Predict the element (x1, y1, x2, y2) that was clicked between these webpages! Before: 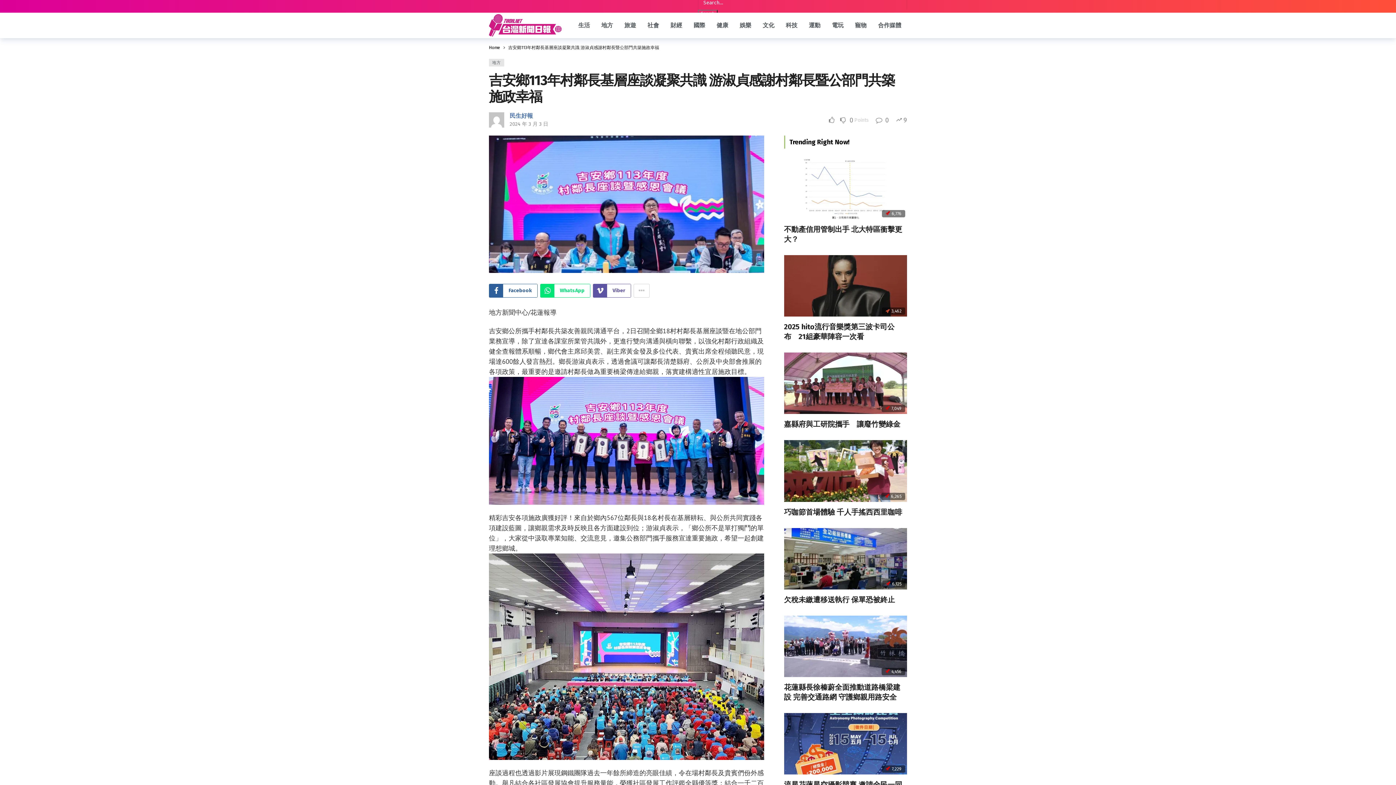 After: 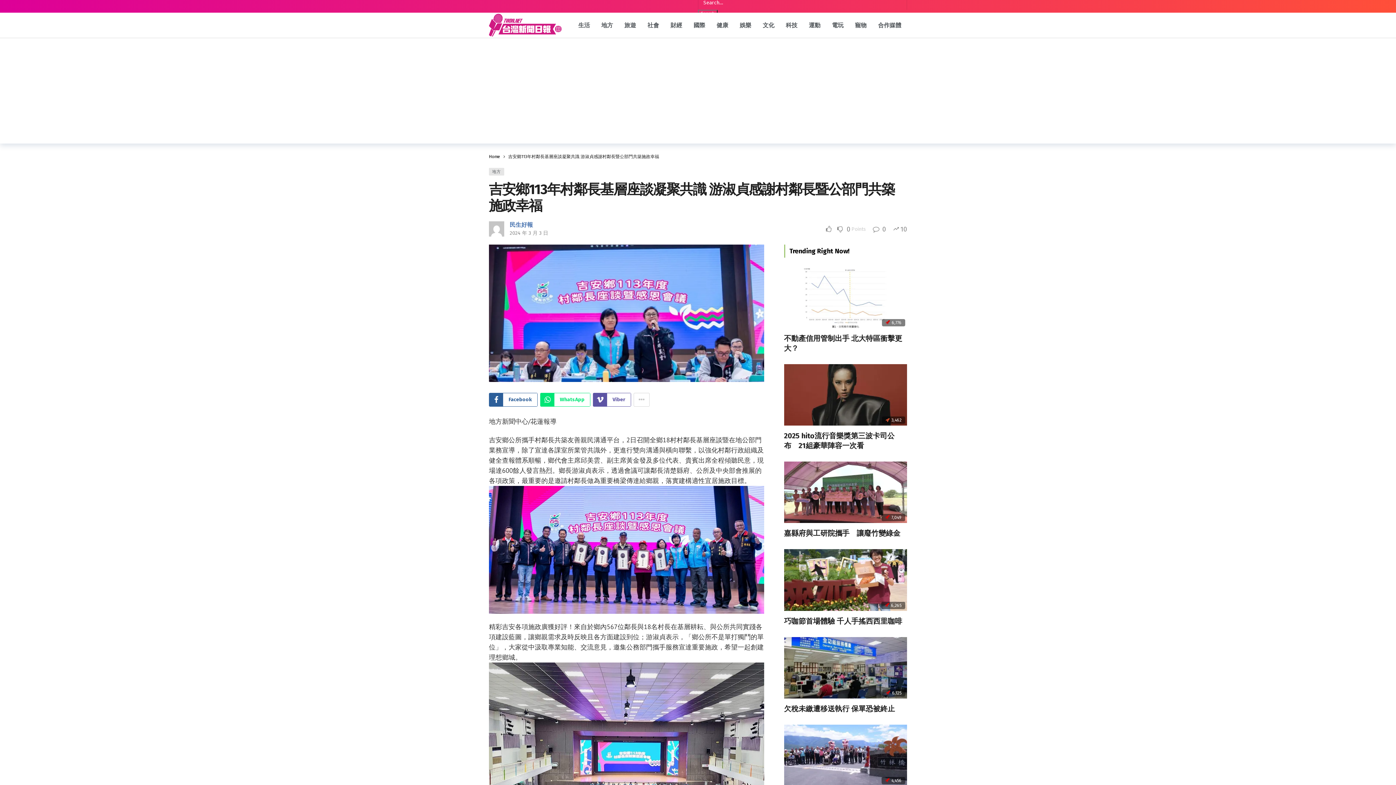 Action: label: Viber bbox: (593, 284, 631, 297)